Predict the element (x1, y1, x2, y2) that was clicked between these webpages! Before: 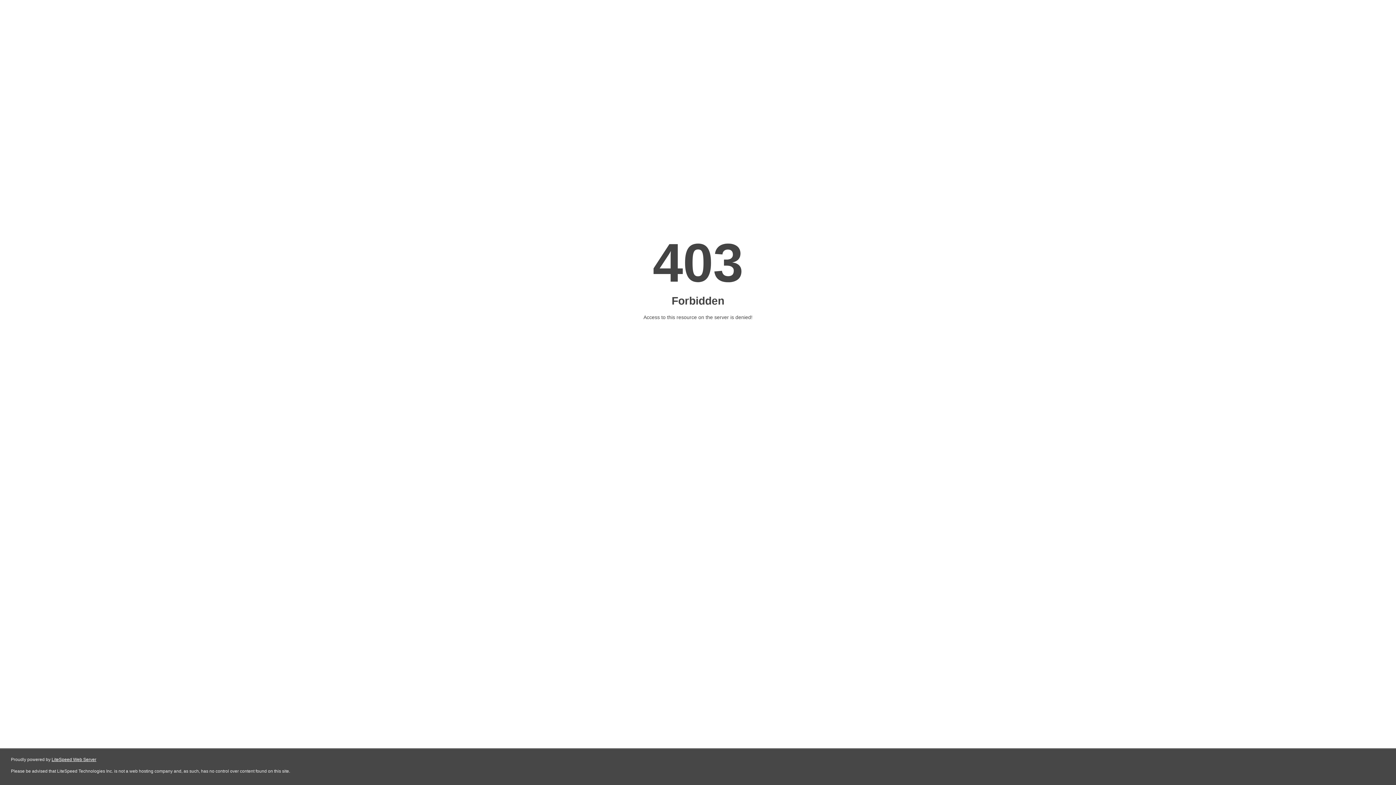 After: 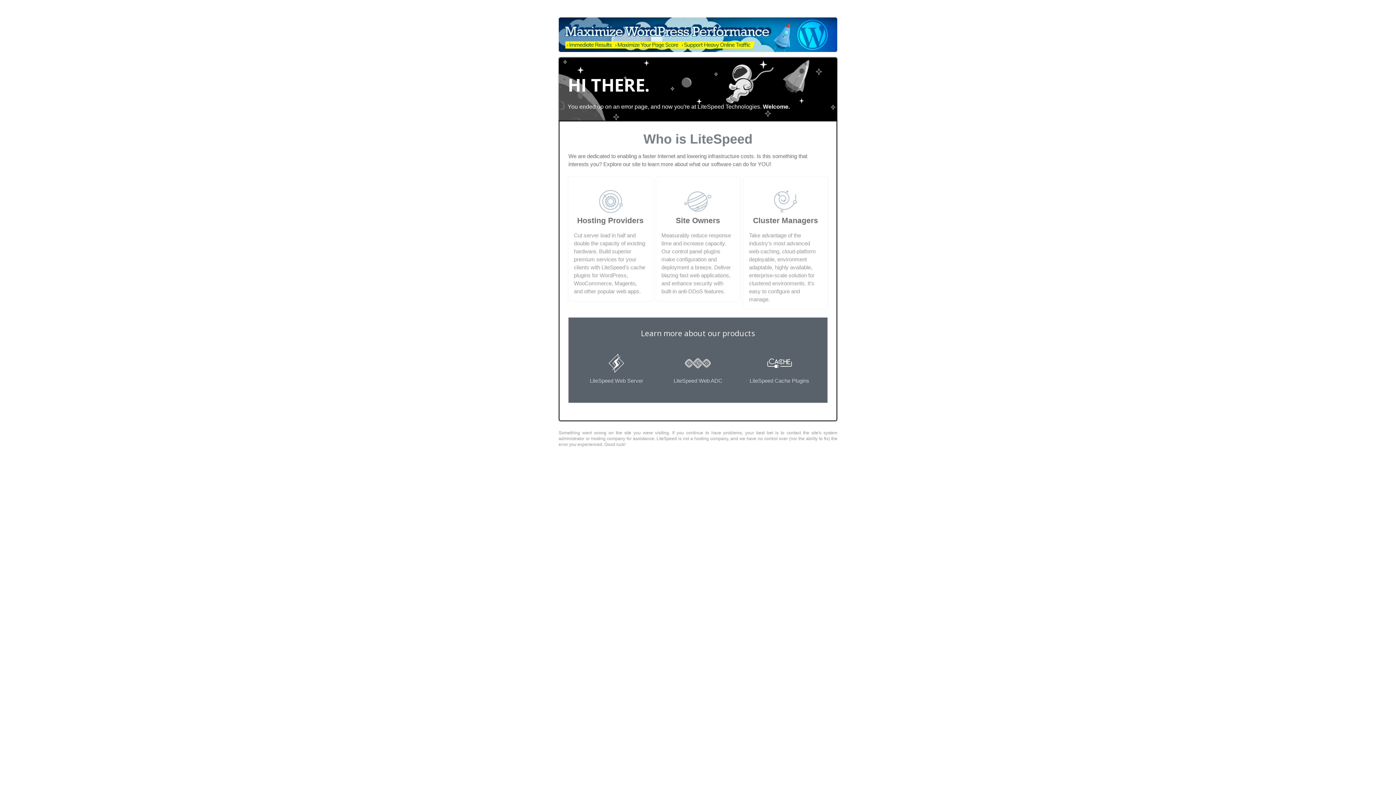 Action: bbox: (51, 757, 96, 762) label: LiteSpeed Web Server